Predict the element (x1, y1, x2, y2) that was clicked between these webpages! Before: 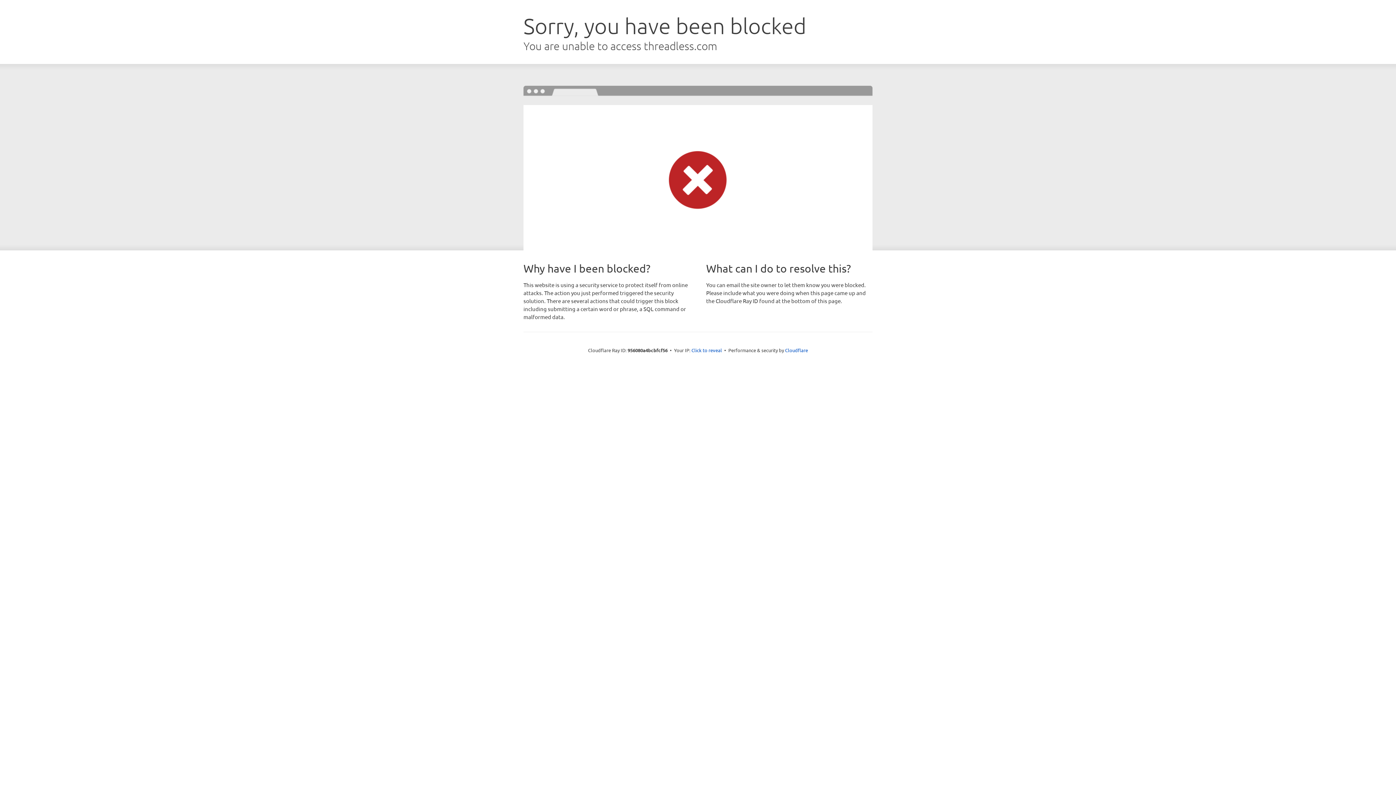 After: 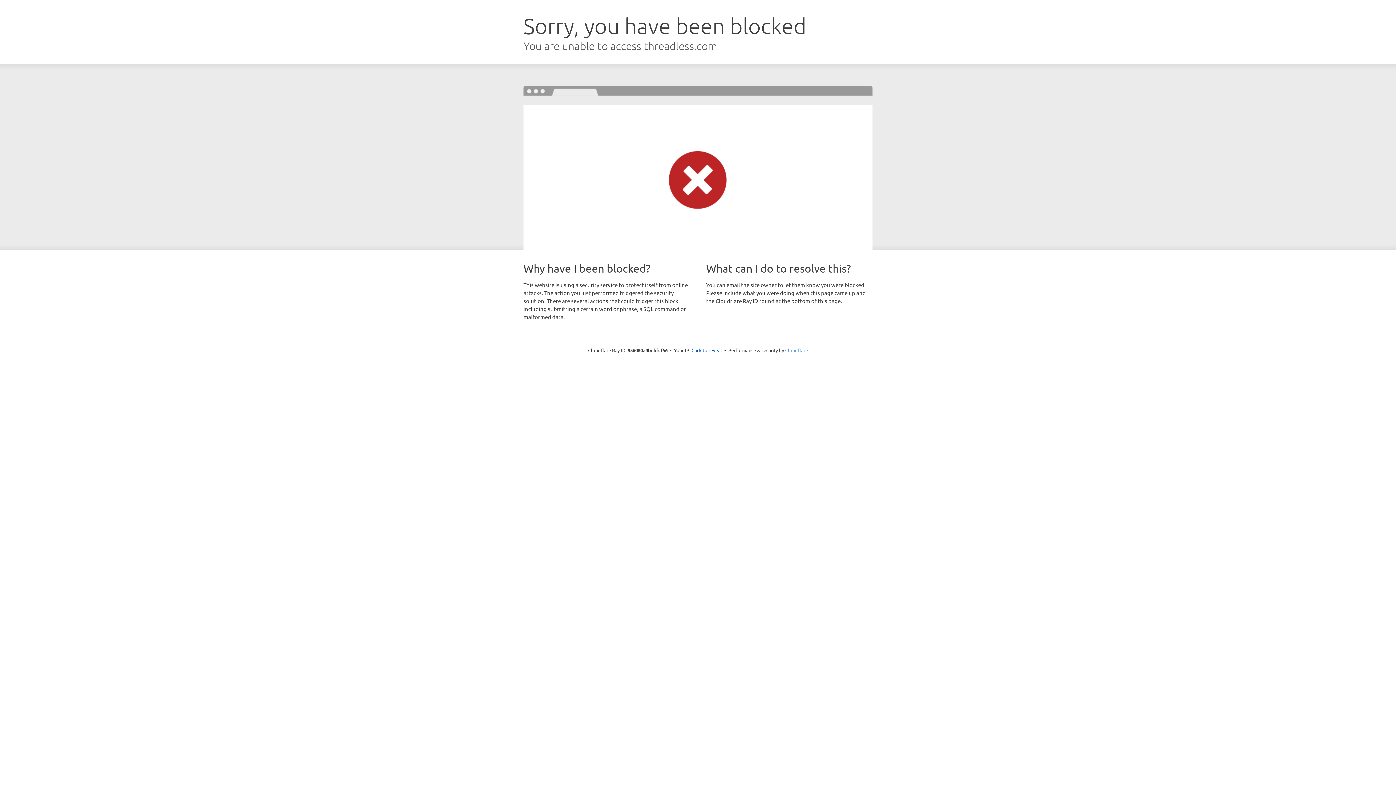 Action: bbox: (785, 347, 808, 353) label: Cloudflare